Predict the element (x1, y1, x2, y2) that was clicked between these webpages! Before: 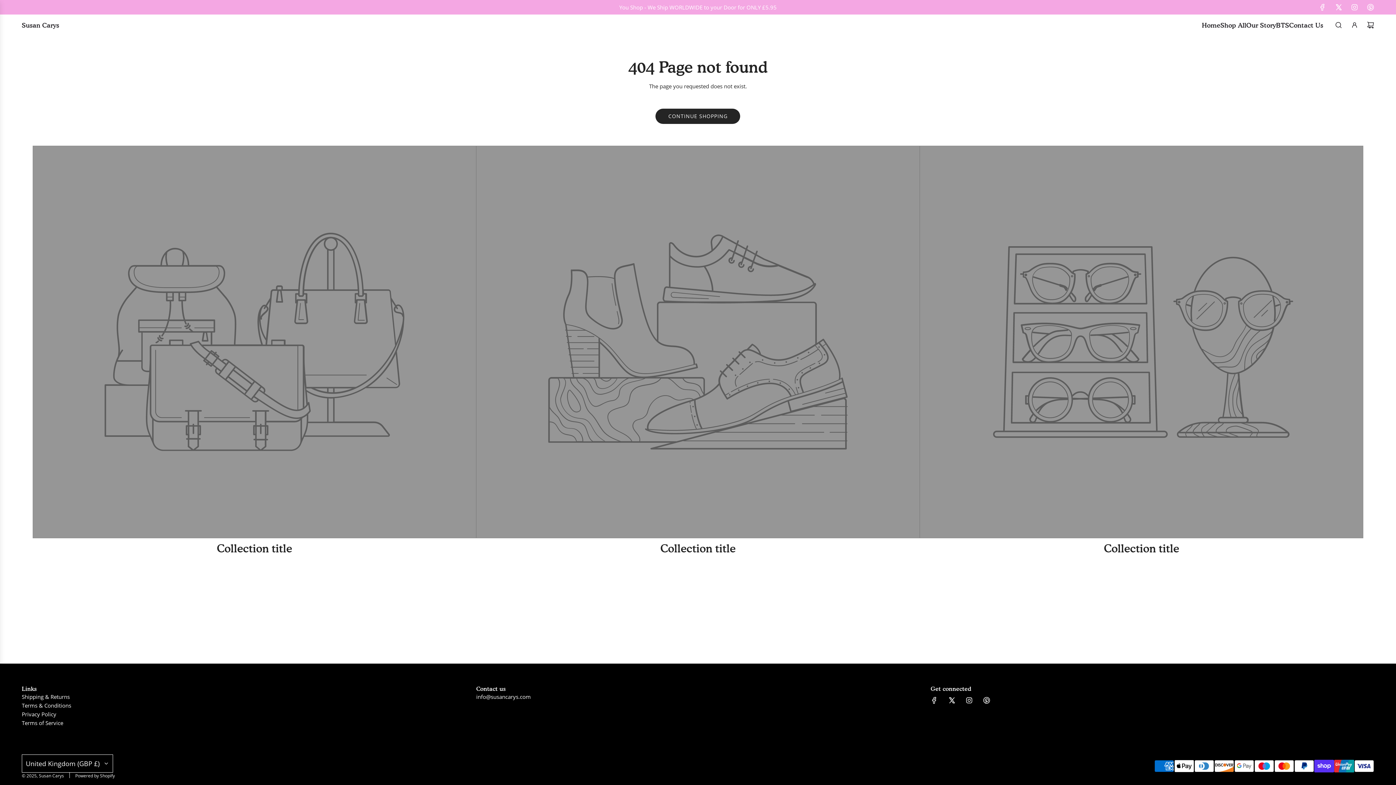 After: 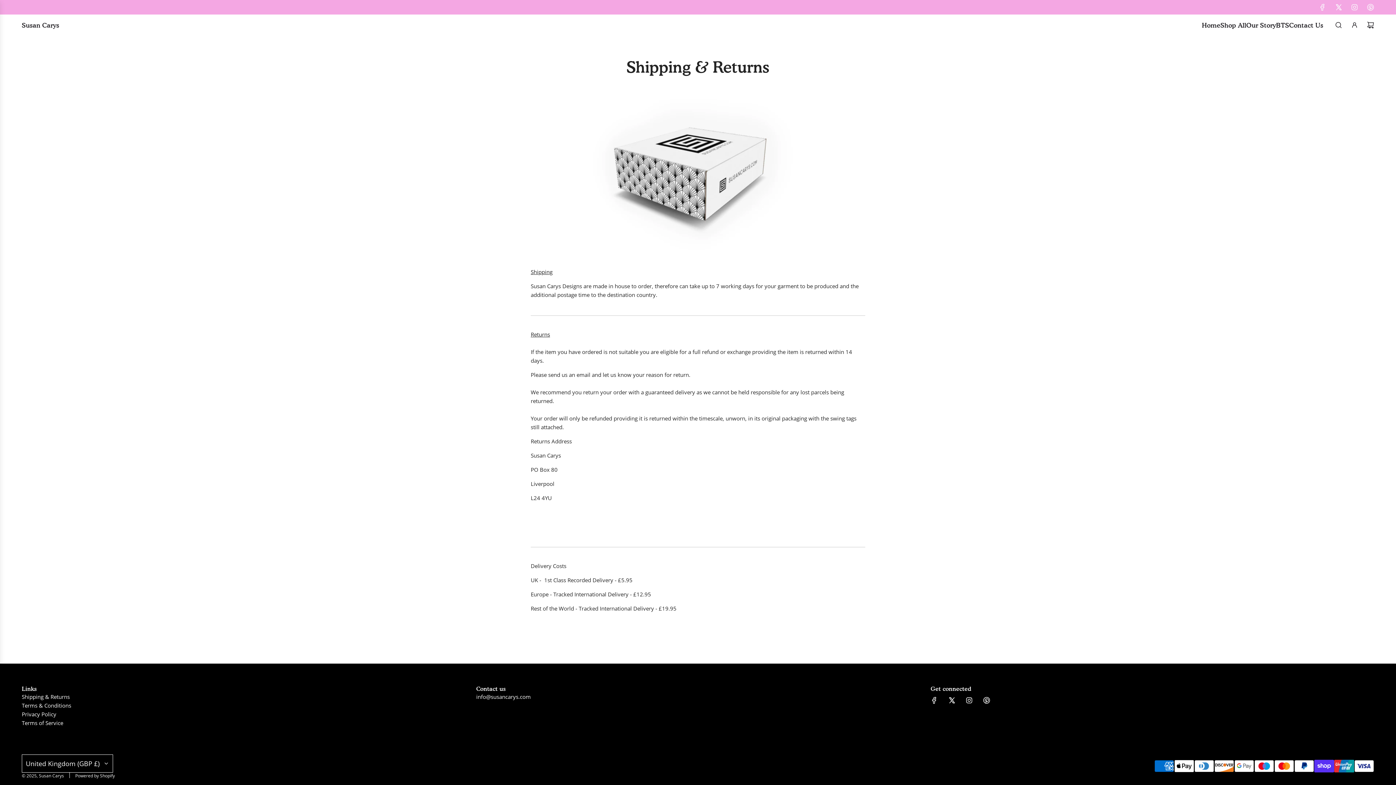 Action: label: Shipping & Returns bbox: (21, 693, 69, 700)